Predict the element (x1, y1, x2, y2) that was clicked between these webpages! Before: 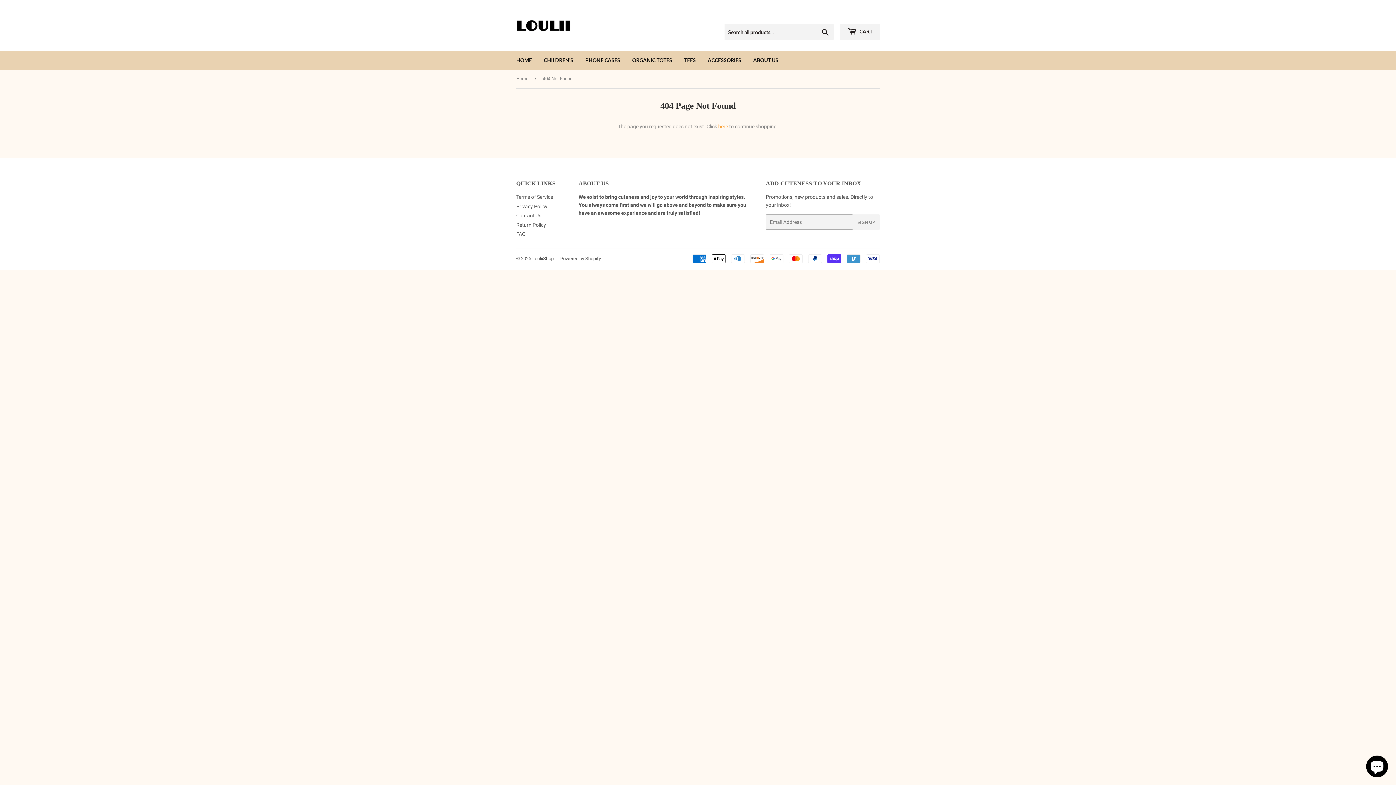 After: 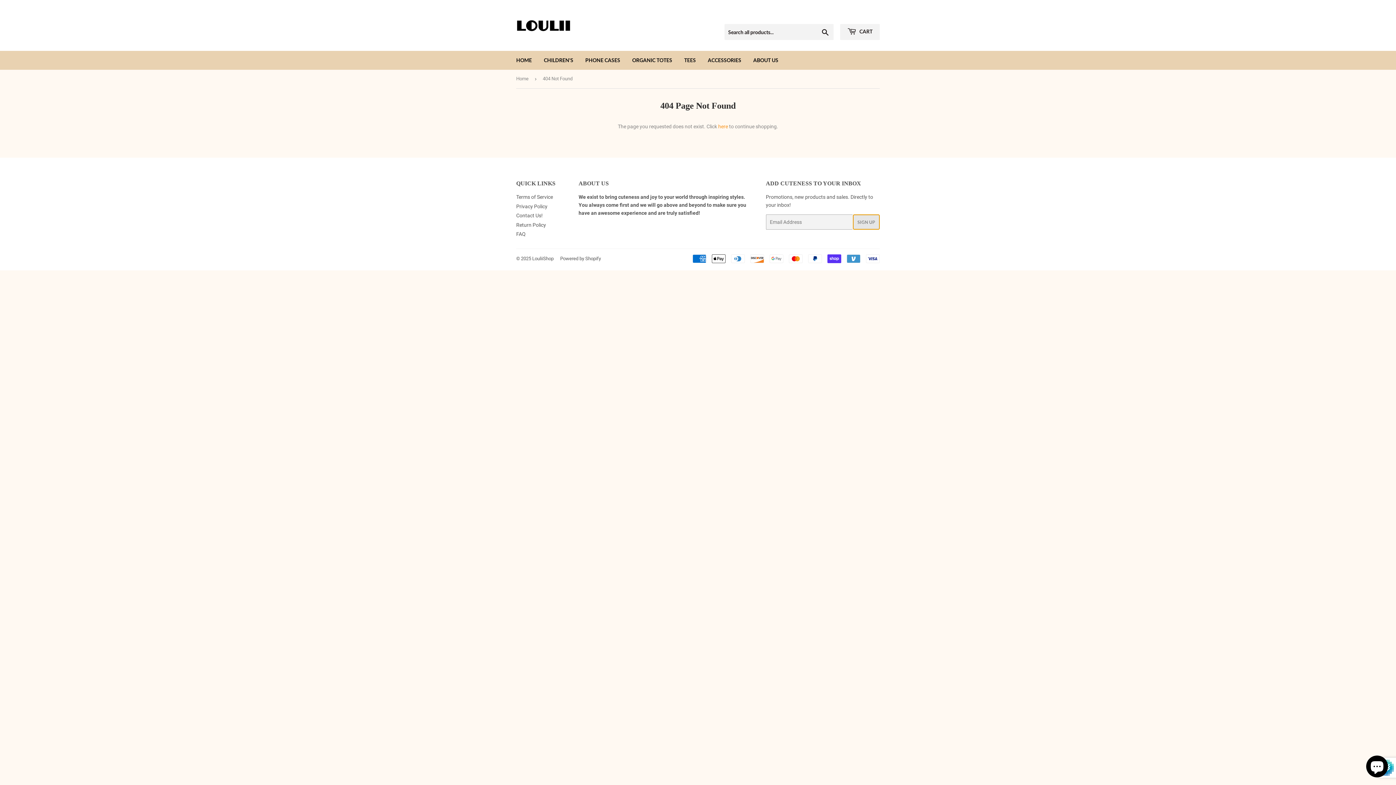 Action: label: SIGN UP bbox: (852, 214, 879, 229)